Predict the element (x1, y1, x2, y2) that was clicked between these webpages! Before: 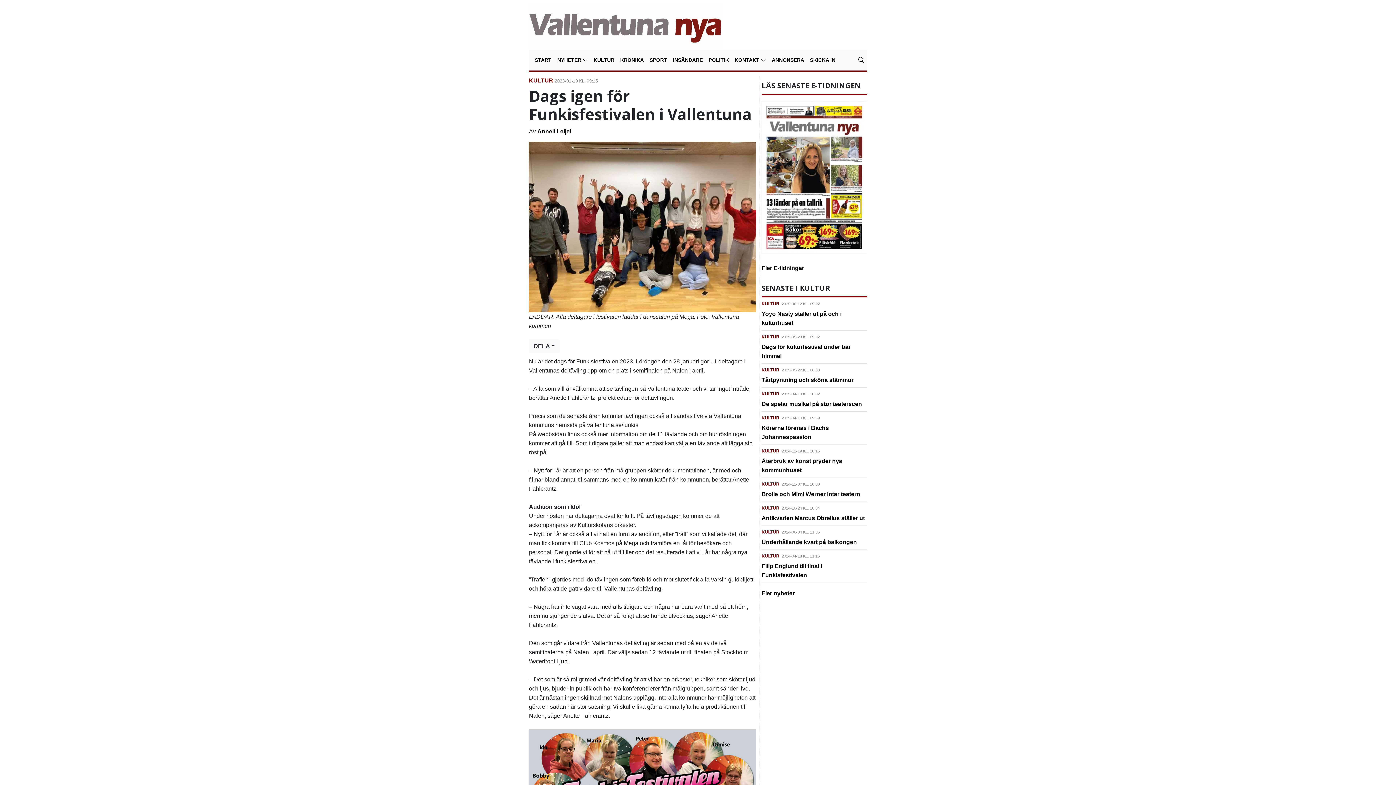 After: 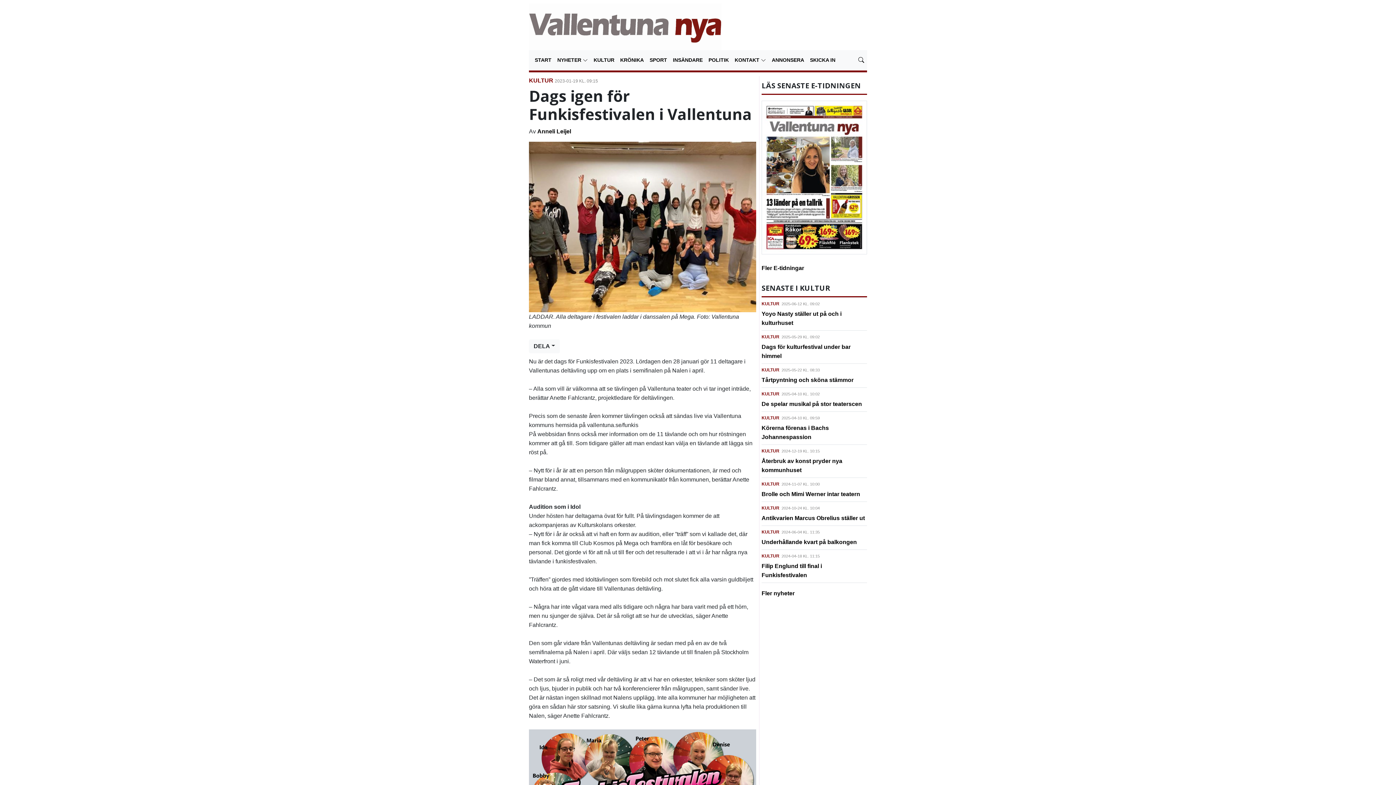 Action: bbox: (761, 174, 867, 180)